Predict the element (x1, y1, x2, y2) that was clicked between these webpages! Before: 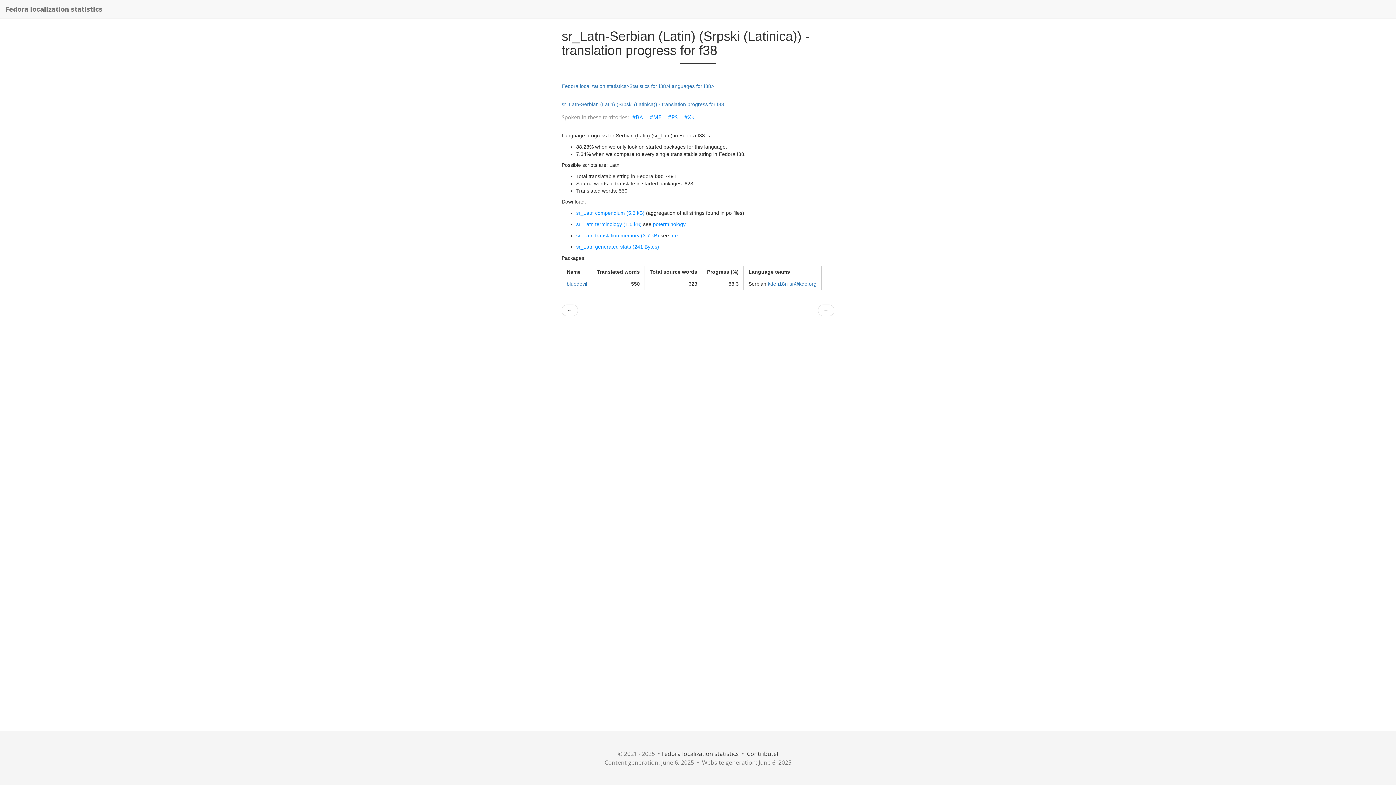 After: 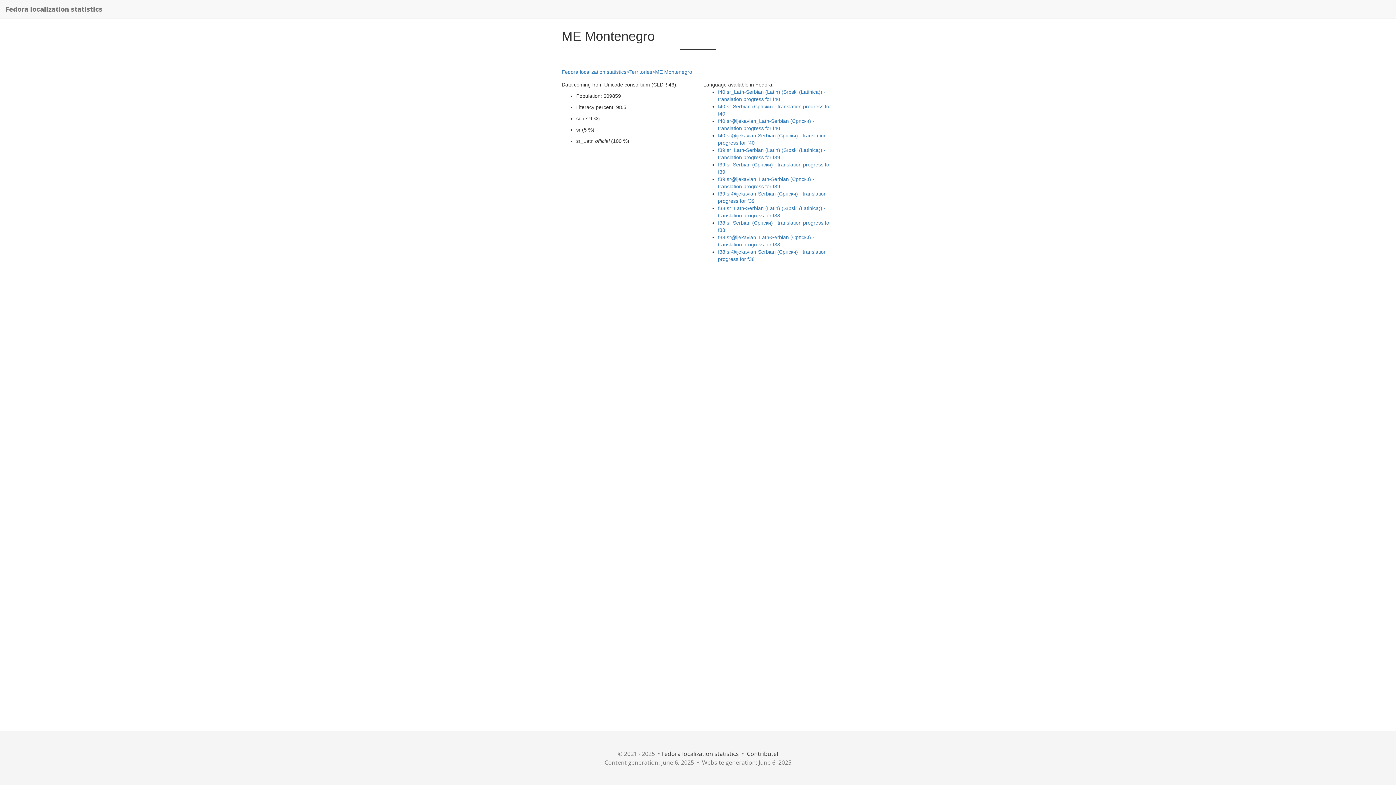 Action: bbox: (648, 113, 663, 120) label: ME